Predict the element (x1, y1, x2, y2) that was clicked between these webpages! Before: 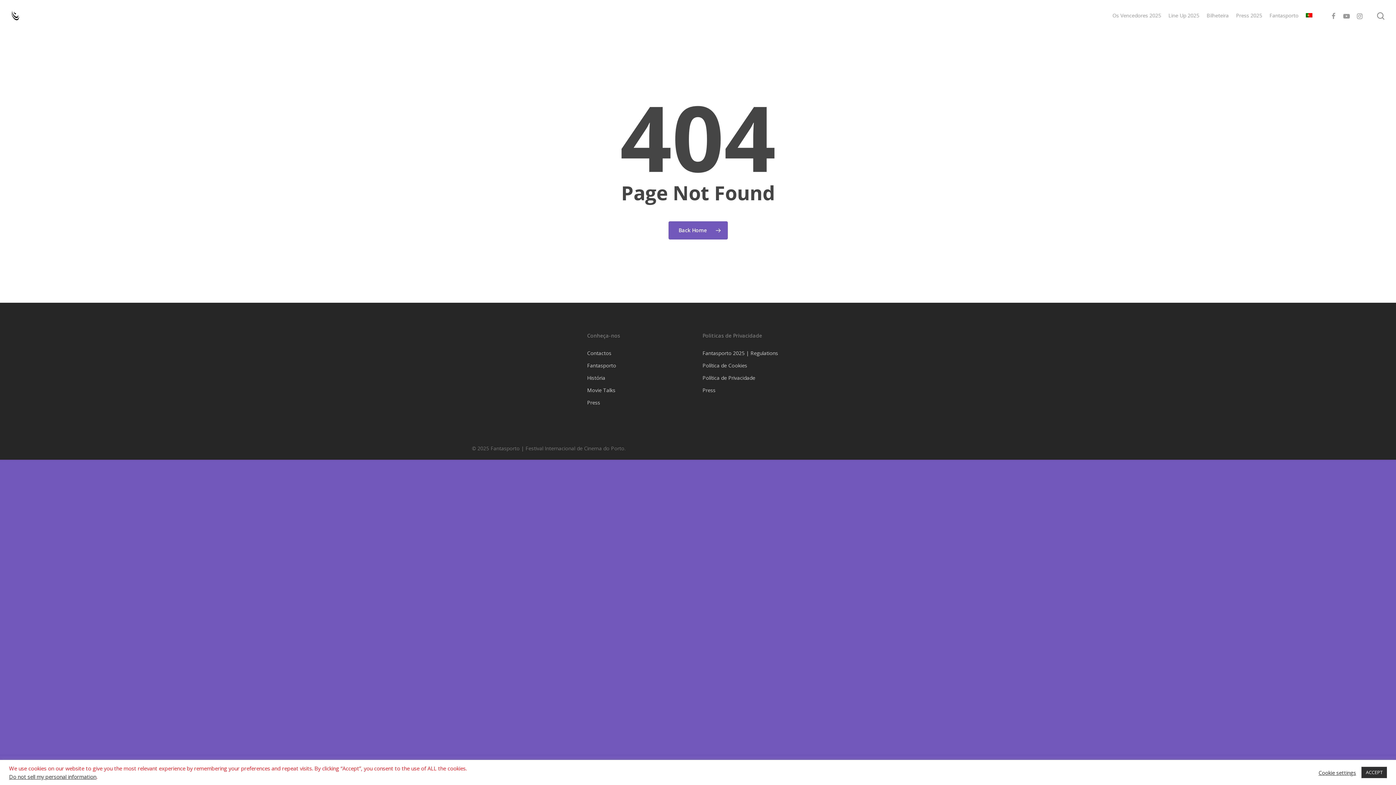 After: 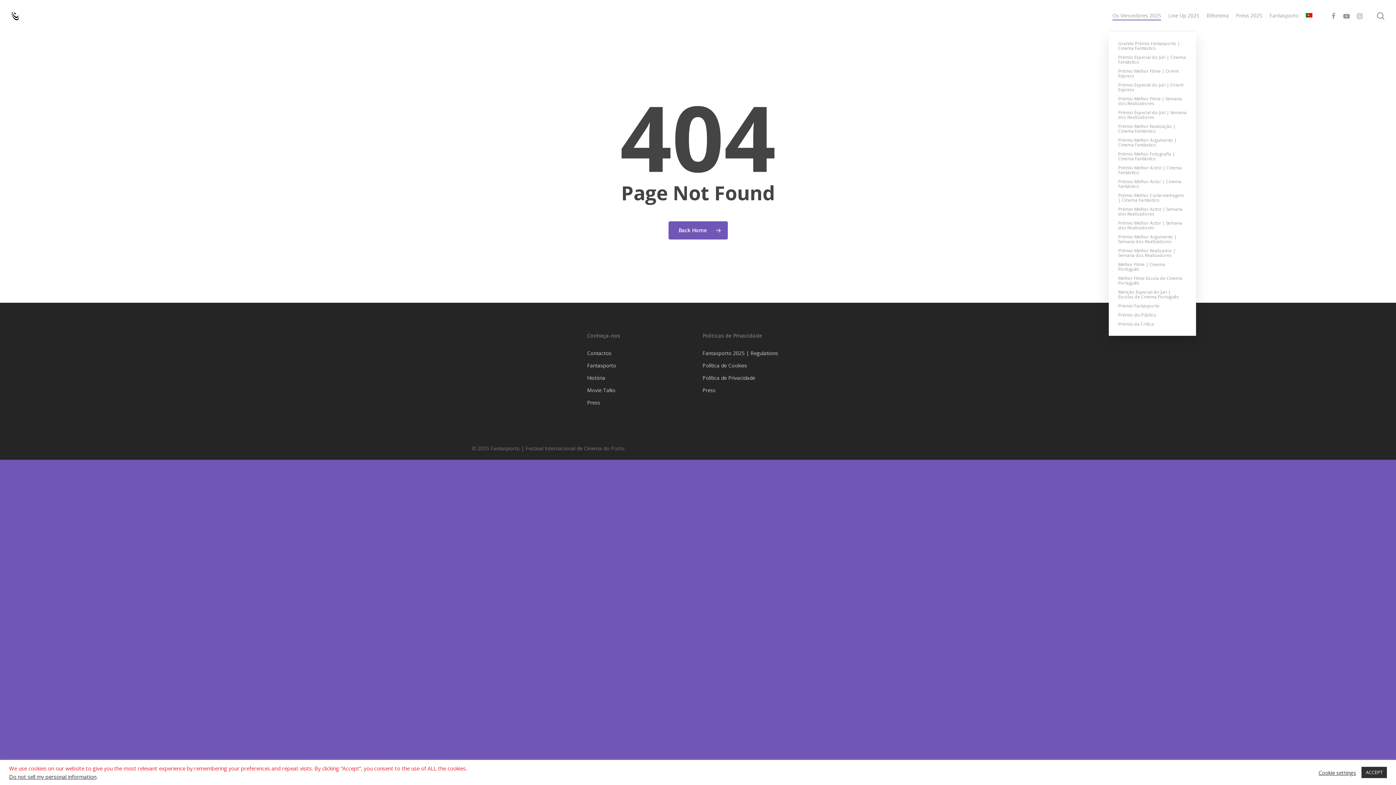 Action: bbox: (1112, 12, 1161, 19) label: Os Vencedores 2025